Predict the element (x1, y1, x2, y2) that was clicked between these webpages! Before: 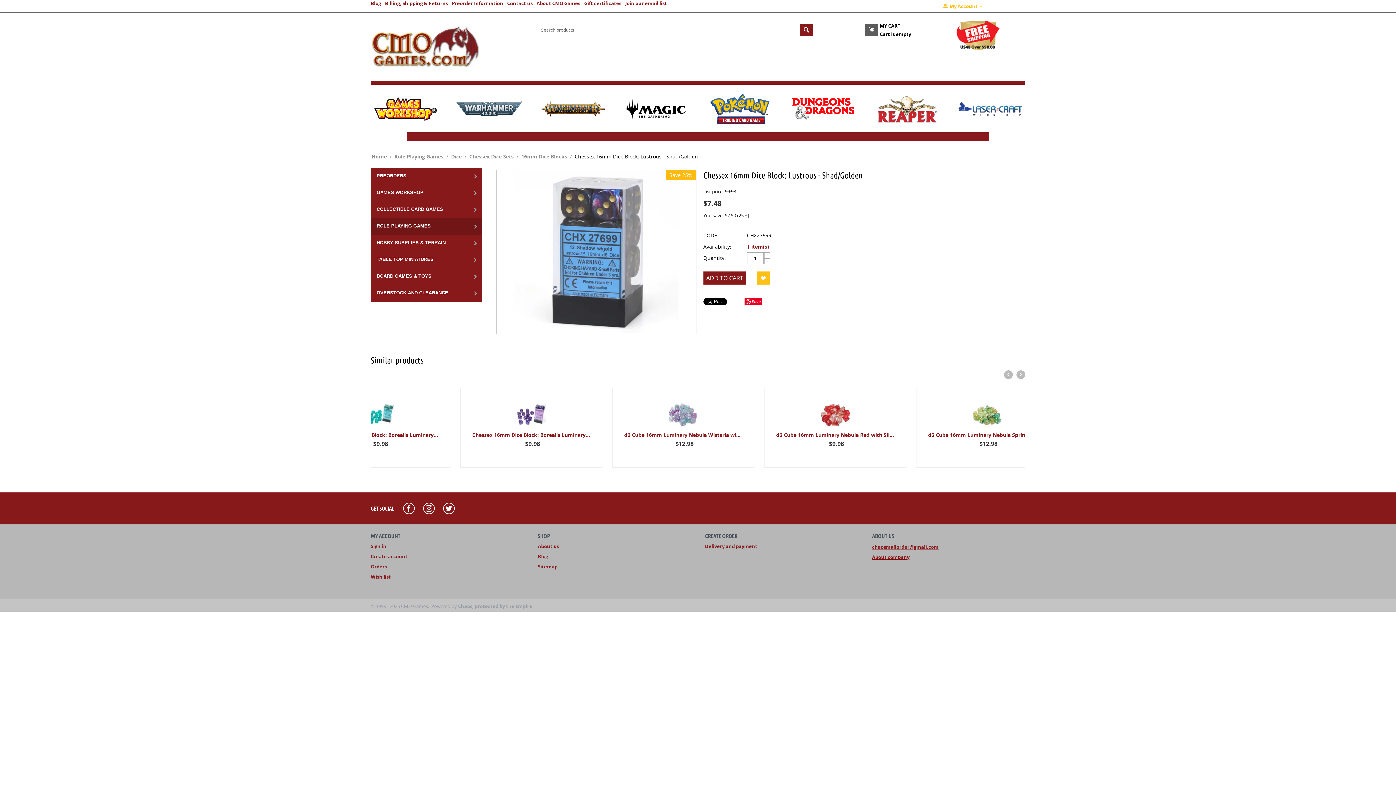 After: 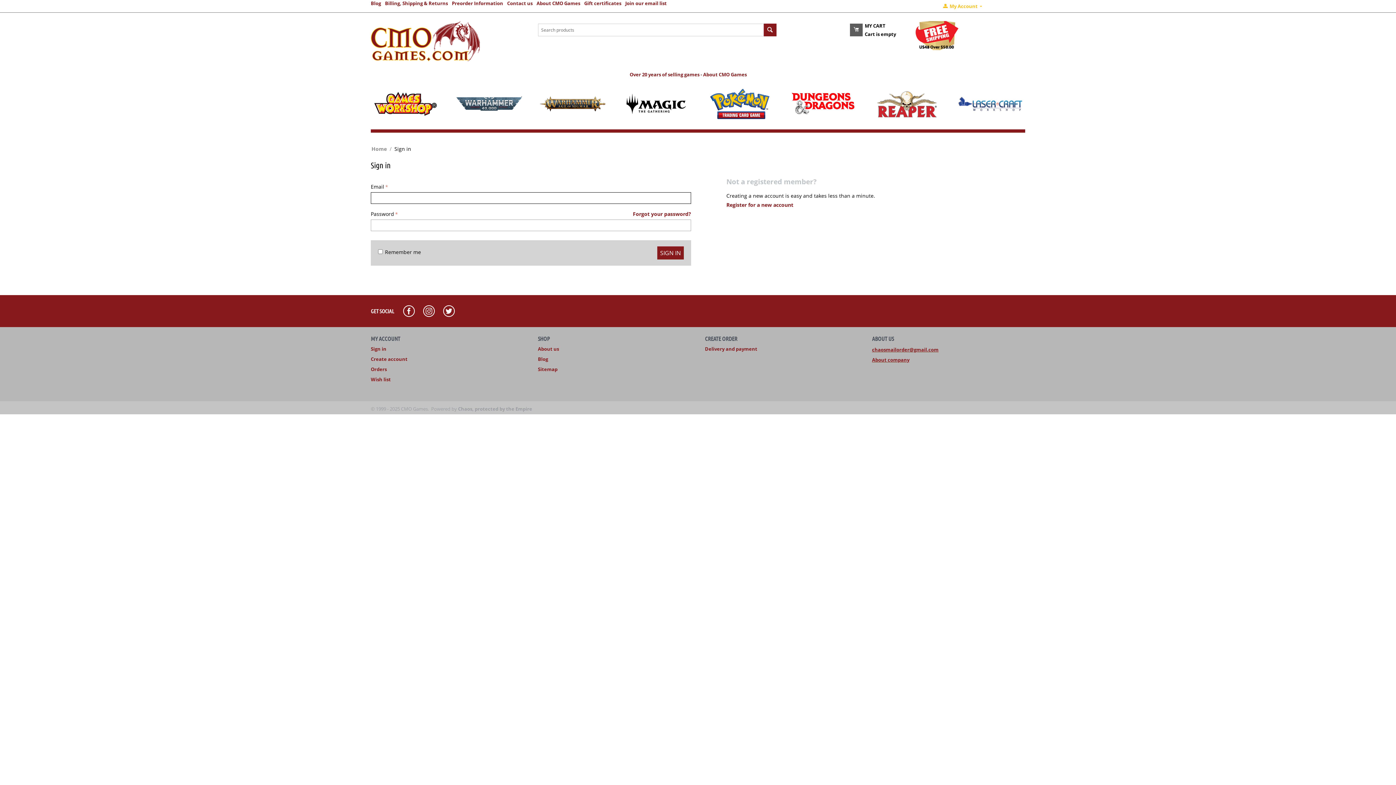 Action: label: Sign in bbox: (370, 543, 386, 549)